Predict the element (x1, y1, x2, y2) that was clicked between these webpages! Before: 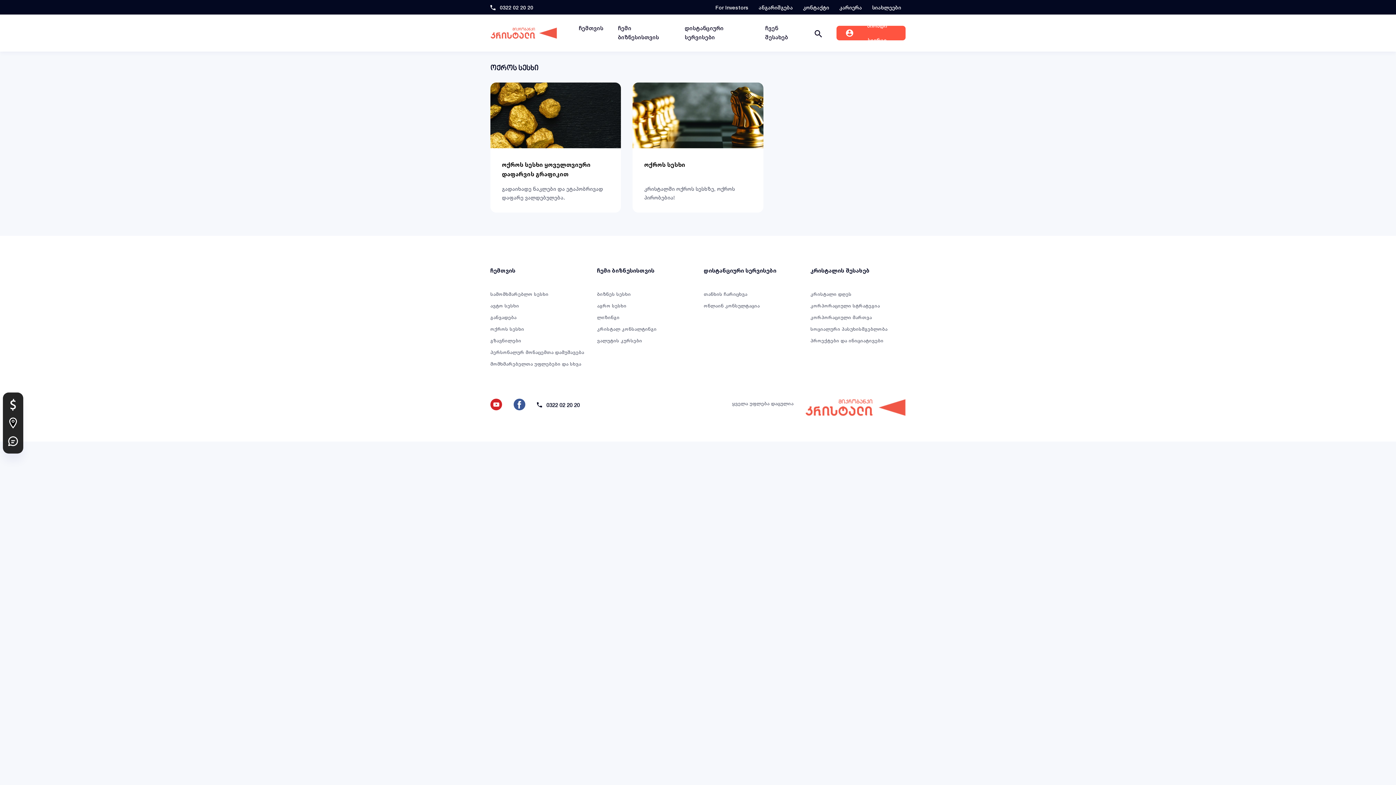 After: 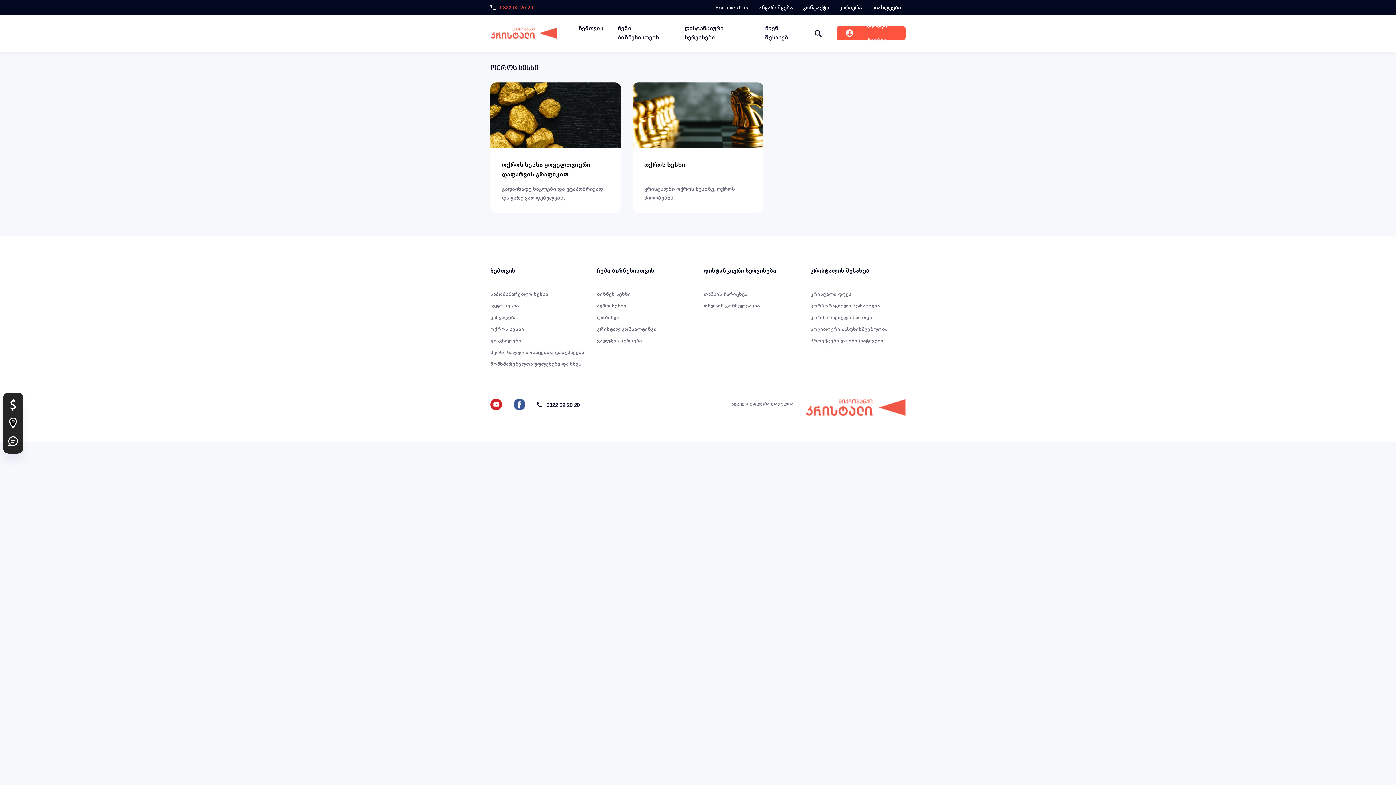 Action: bbox: (500, 3, 533, 11) label: 0322 02 20 20